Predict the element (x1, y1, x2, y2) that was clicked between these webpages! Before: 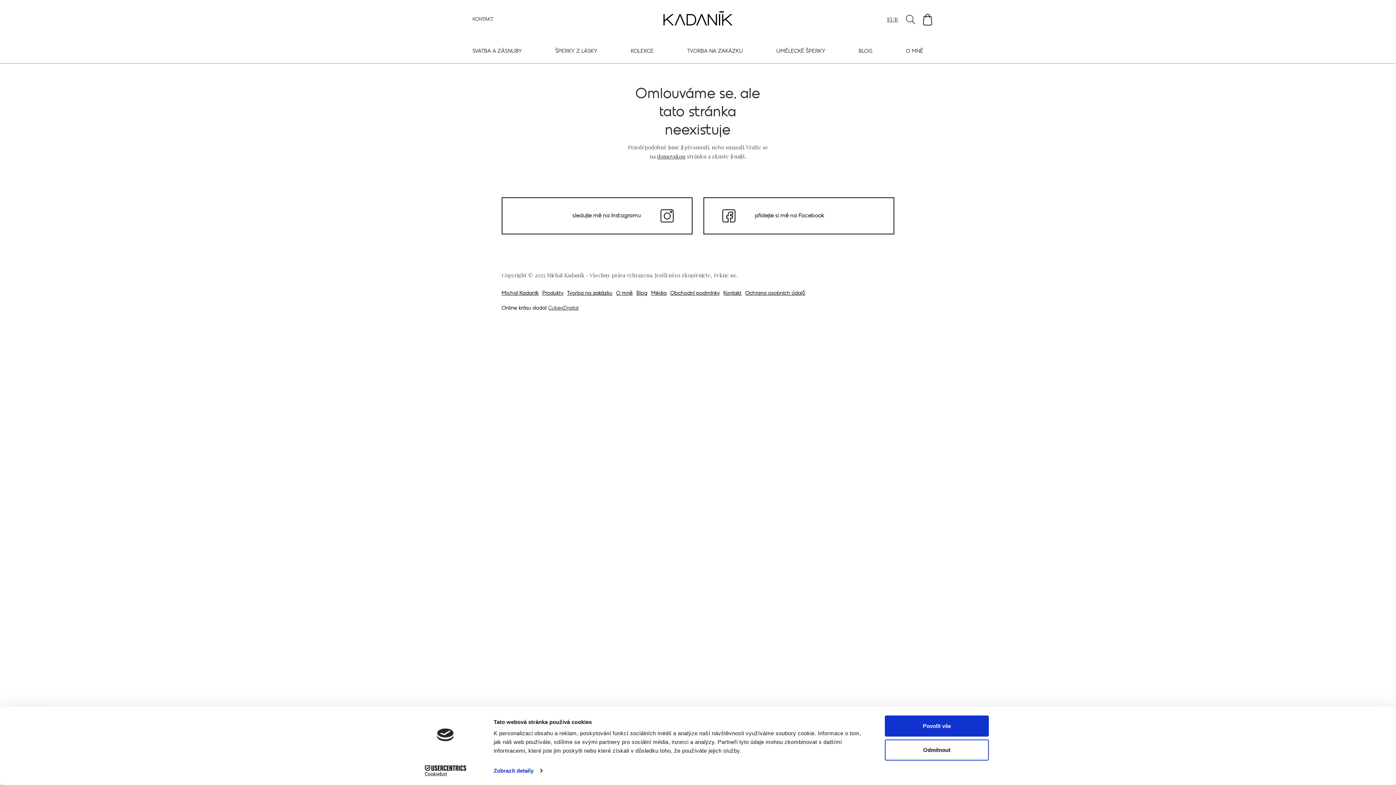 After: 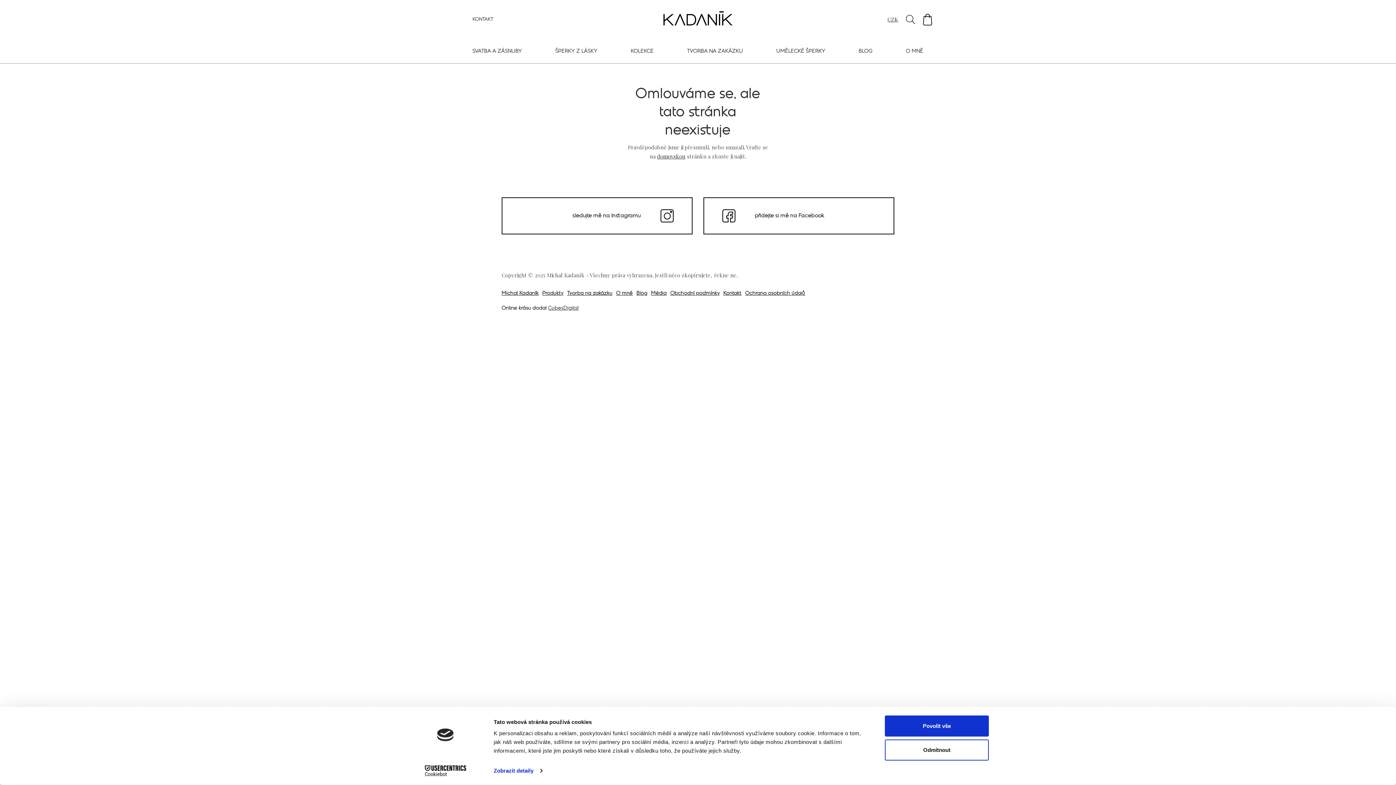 Action: label: EUR bbox: (887, 15, 898, 22)